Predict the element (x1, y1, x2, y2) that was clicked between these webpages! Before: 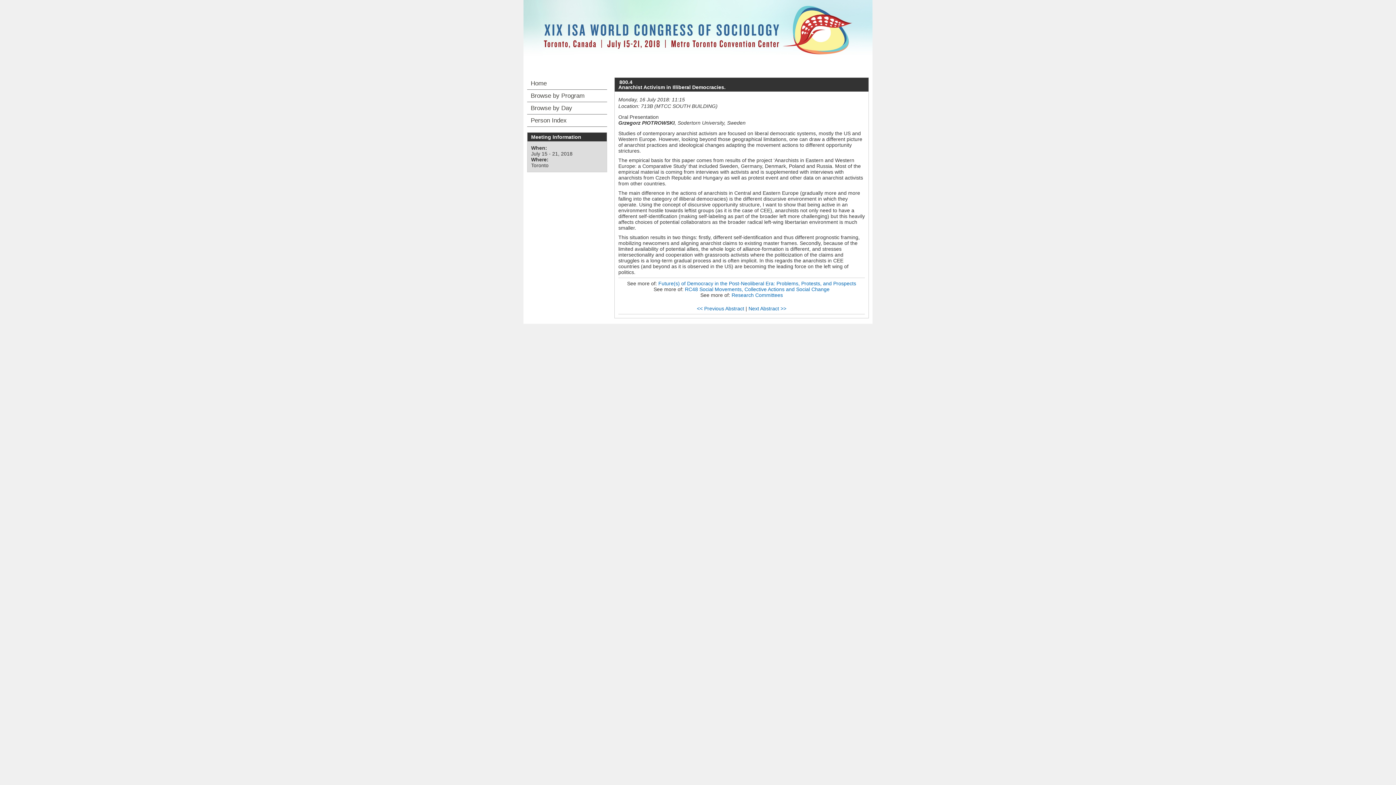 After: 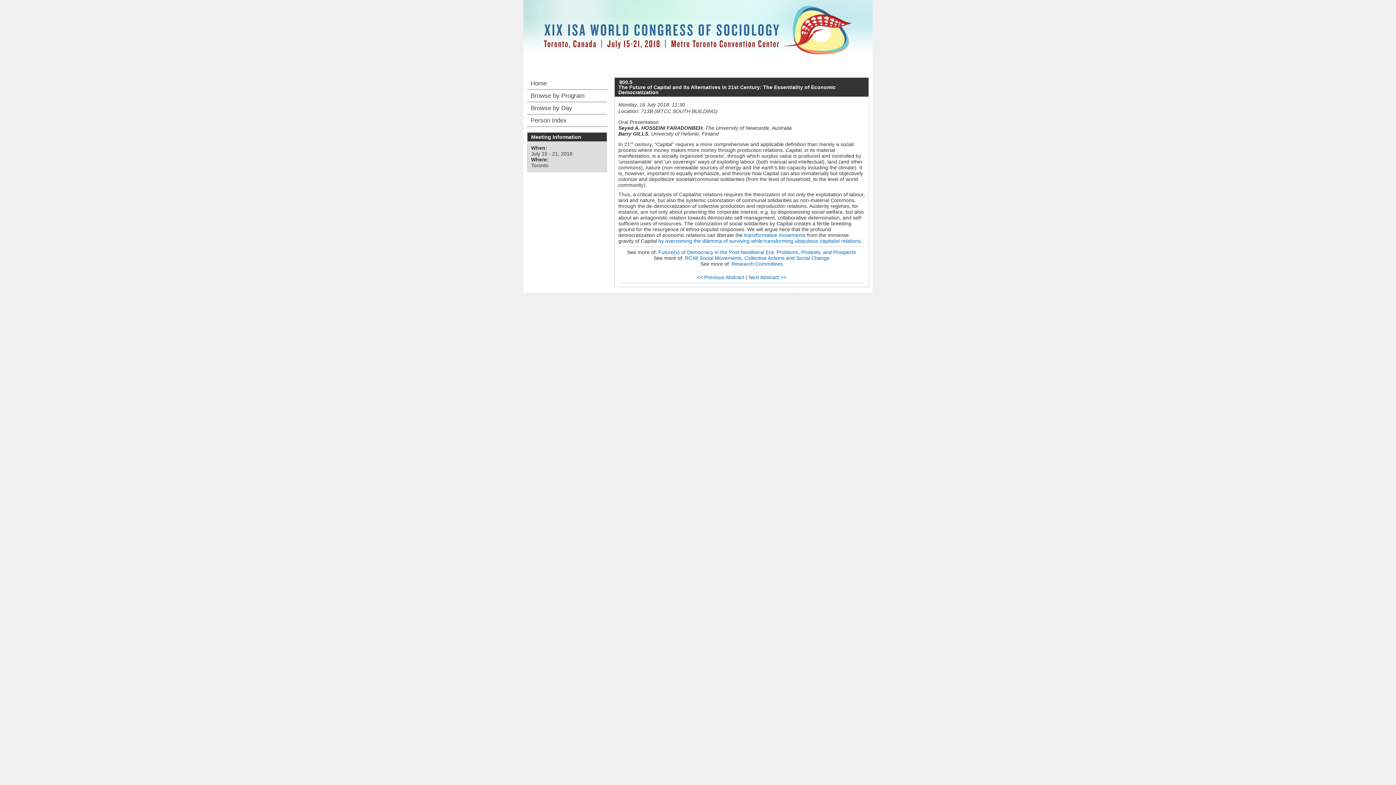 Action: bbox: (748, 305, 786, 311) label: Next Abstract >>